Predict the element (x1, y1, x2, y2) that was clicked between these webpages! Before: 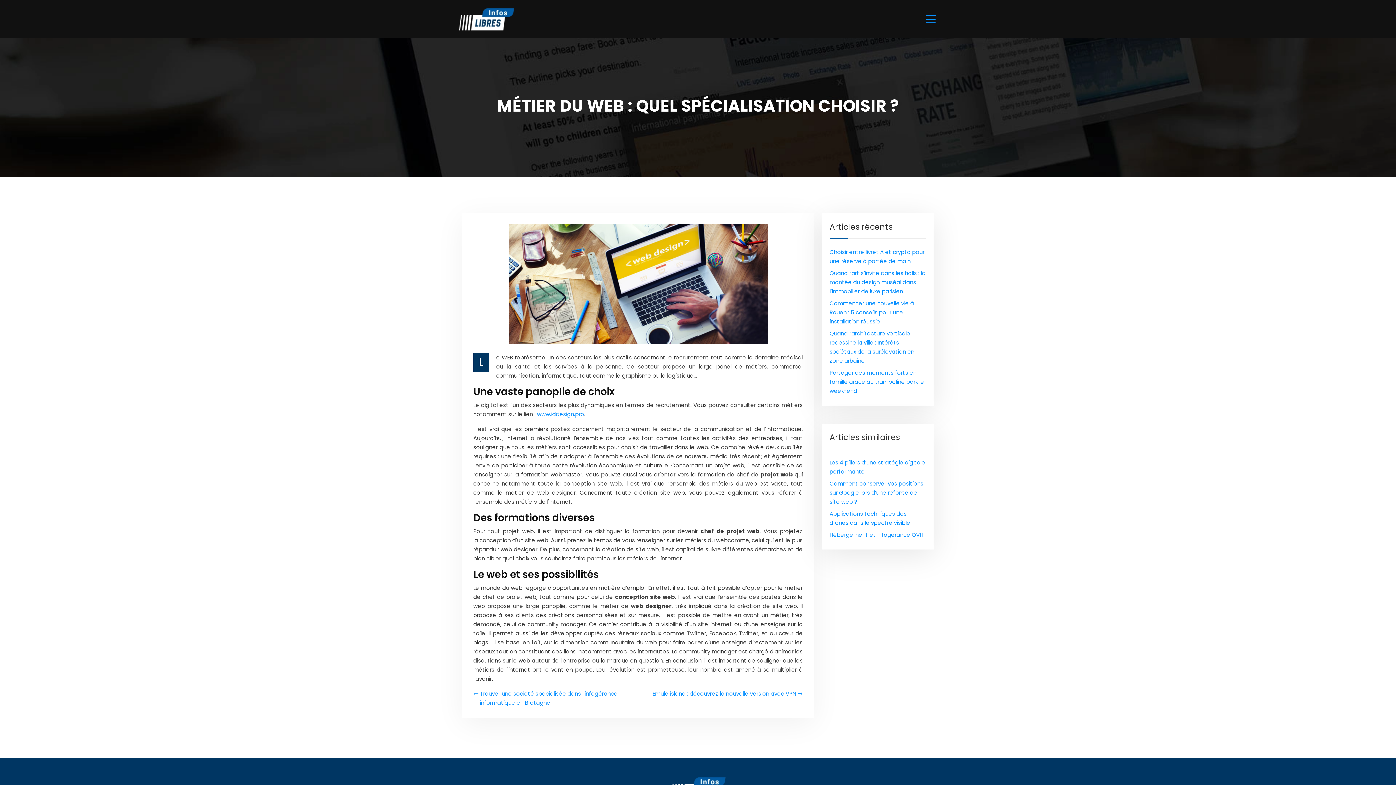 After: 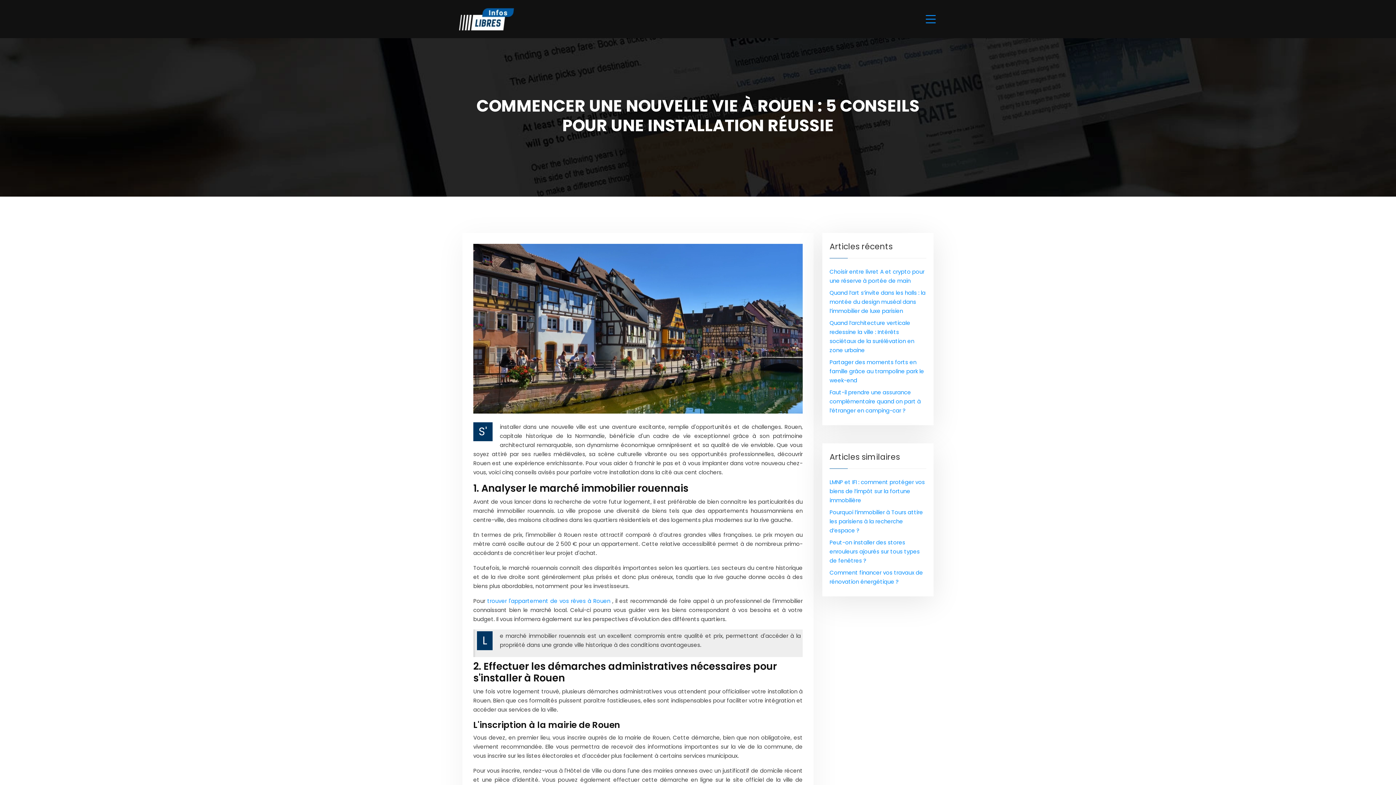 Action: bbox: (829, 299, 914, 325) label: Commencer une nouvelle vie à Rouen : 5 conseils pour une installation réussie